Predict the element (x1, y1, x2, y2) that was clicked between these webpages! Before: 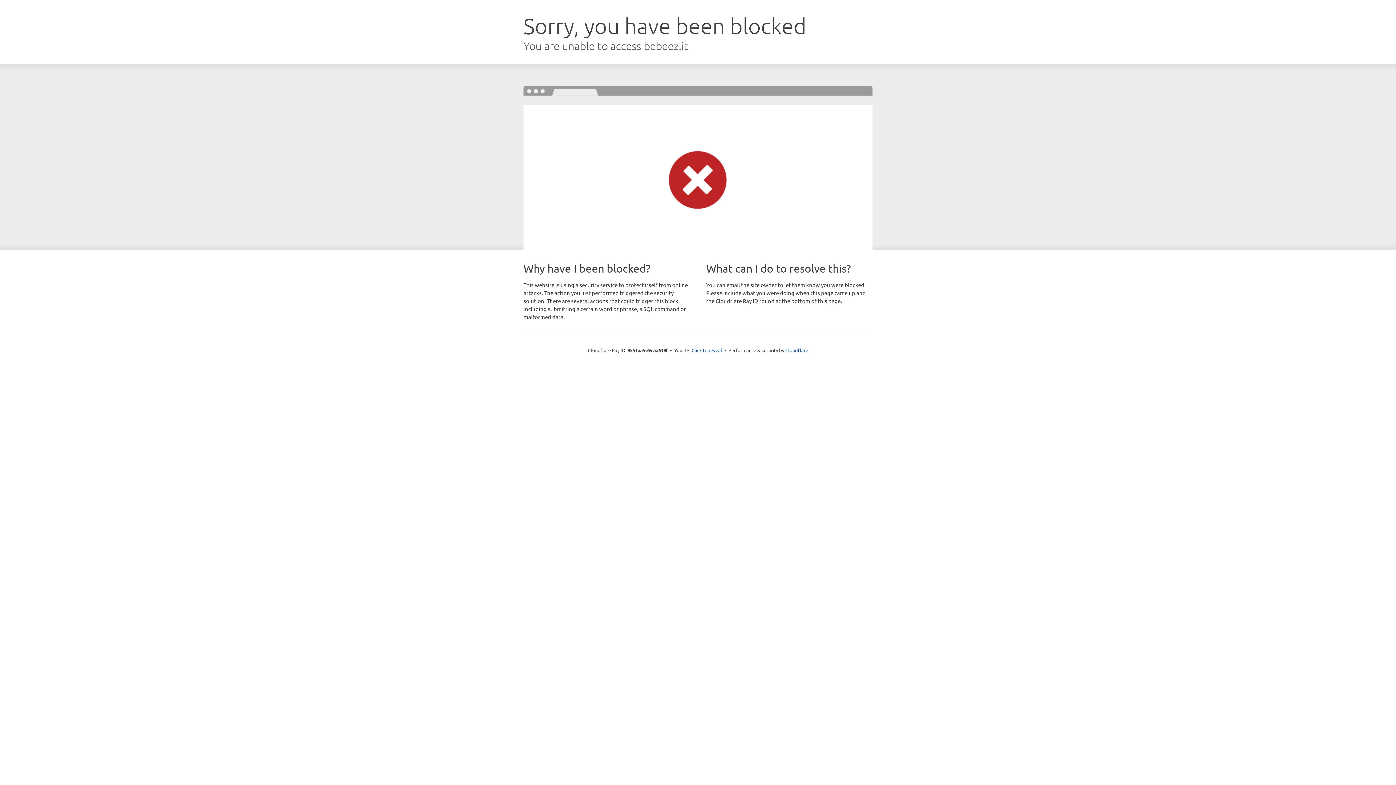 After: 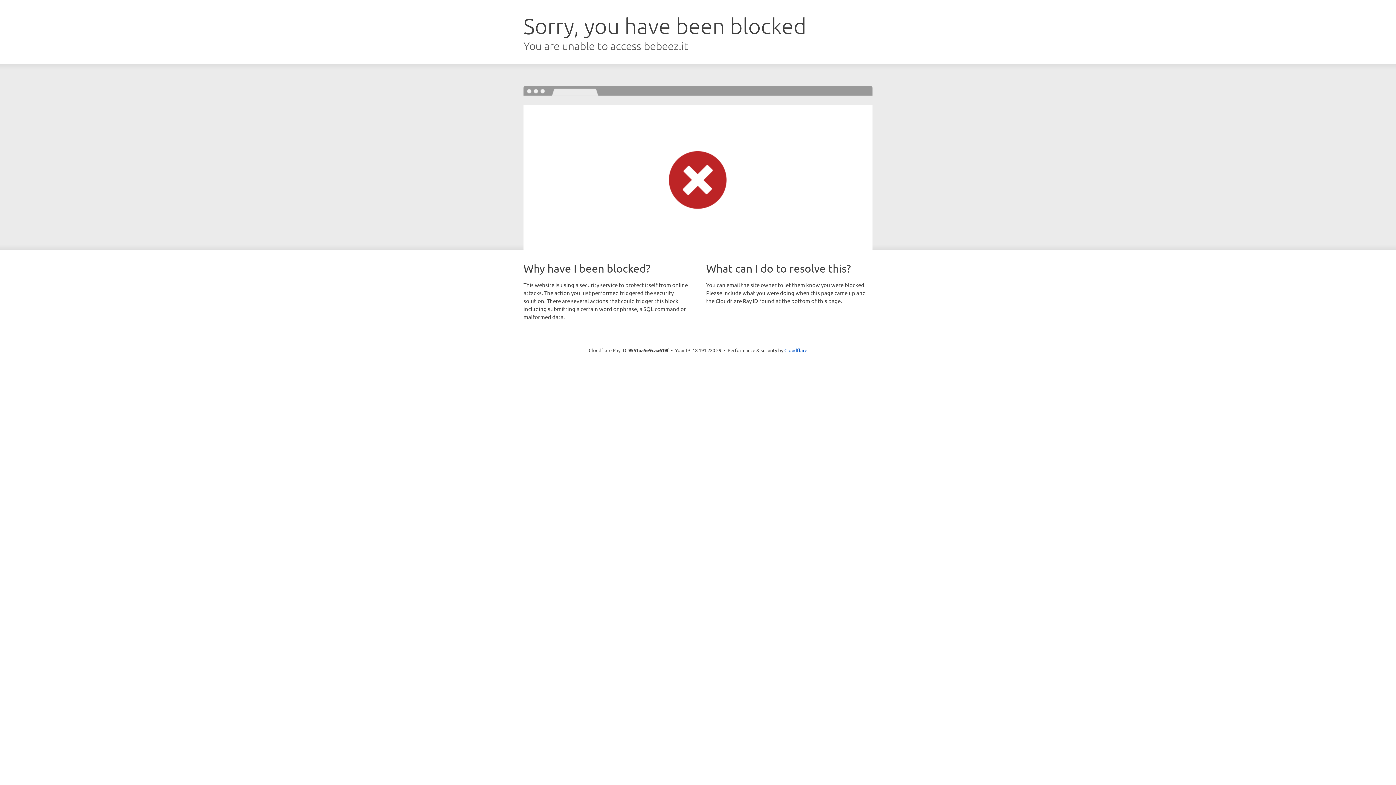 Action: bbox: (691, 346, 722, 353) label: Click to reveal